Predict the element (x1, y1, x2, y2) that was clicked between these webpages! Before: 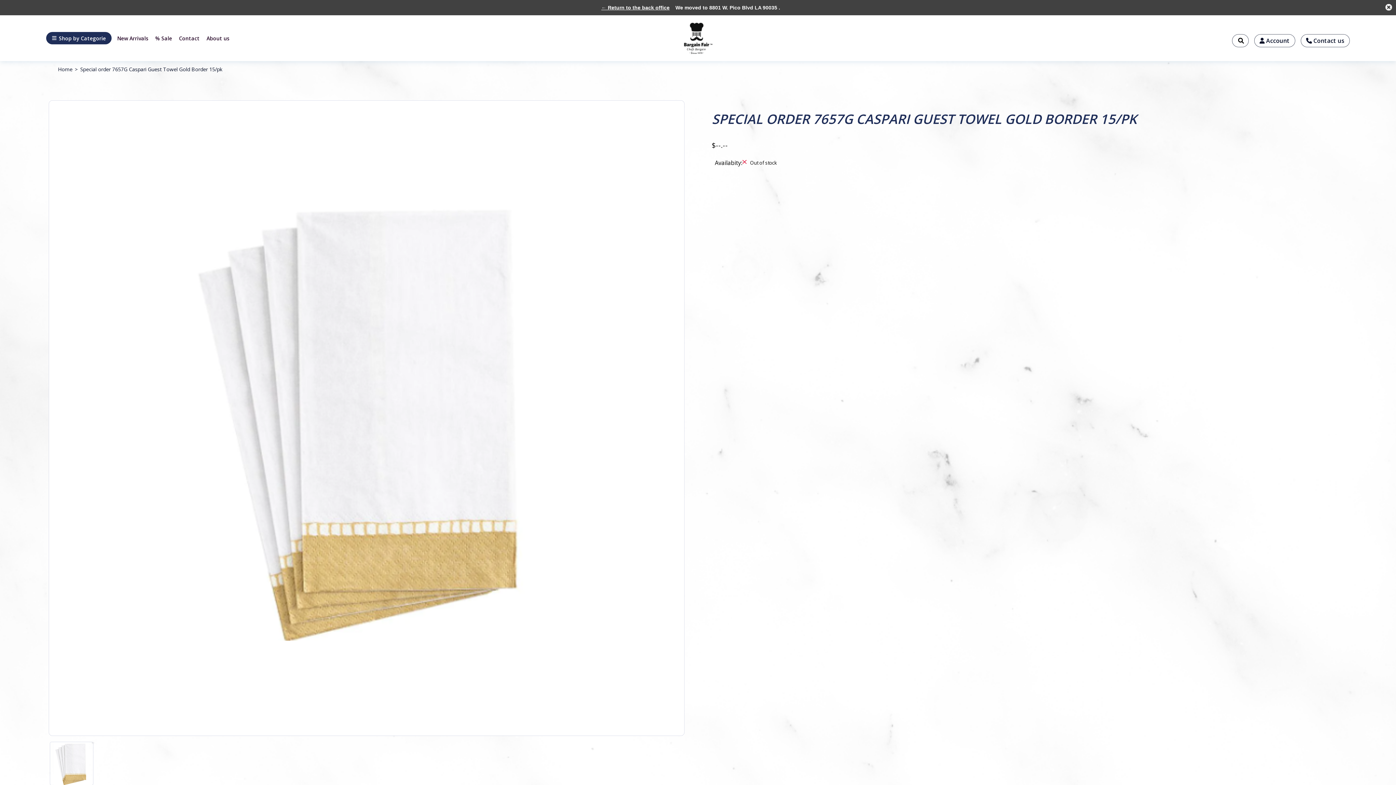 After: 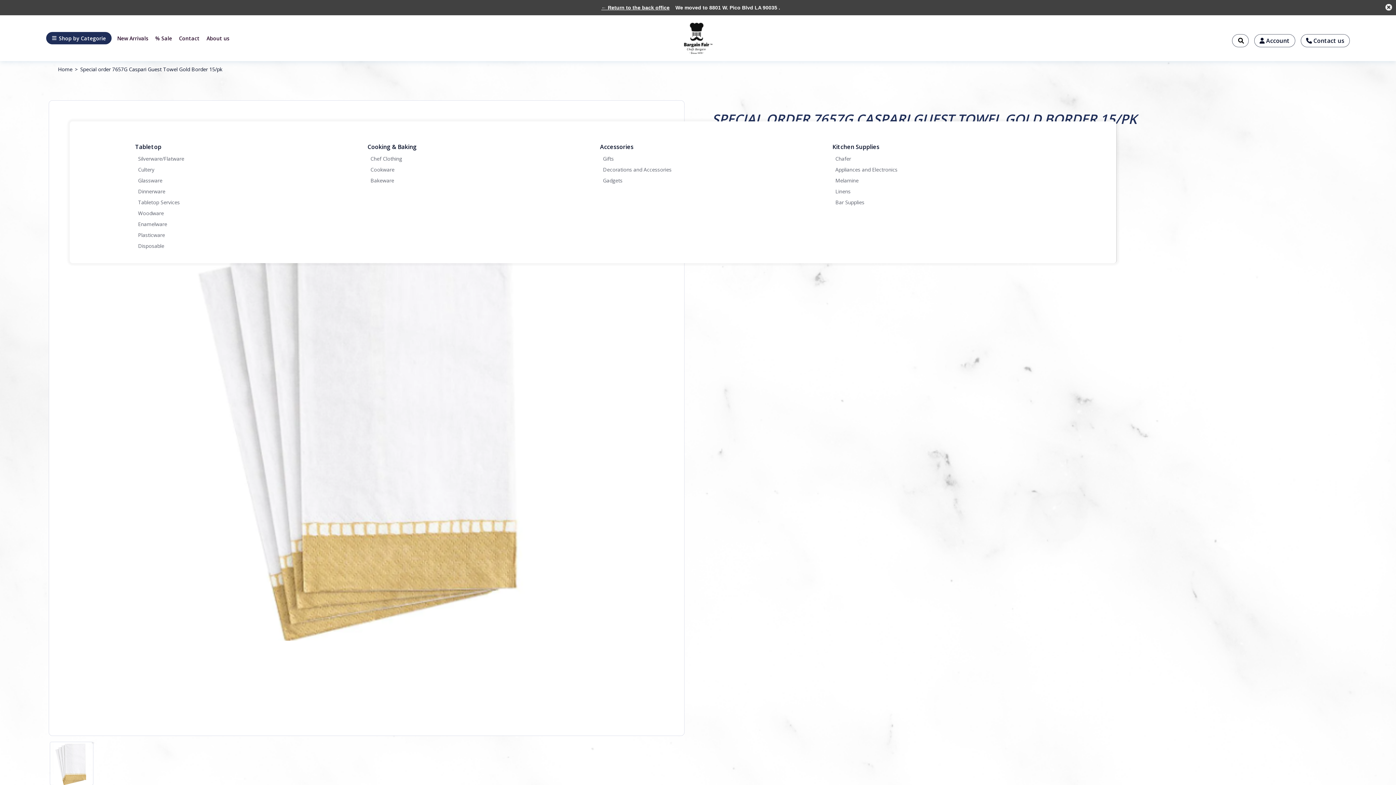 Action: label: Shop by Categorie bbox: (46, 32, 111, 44)